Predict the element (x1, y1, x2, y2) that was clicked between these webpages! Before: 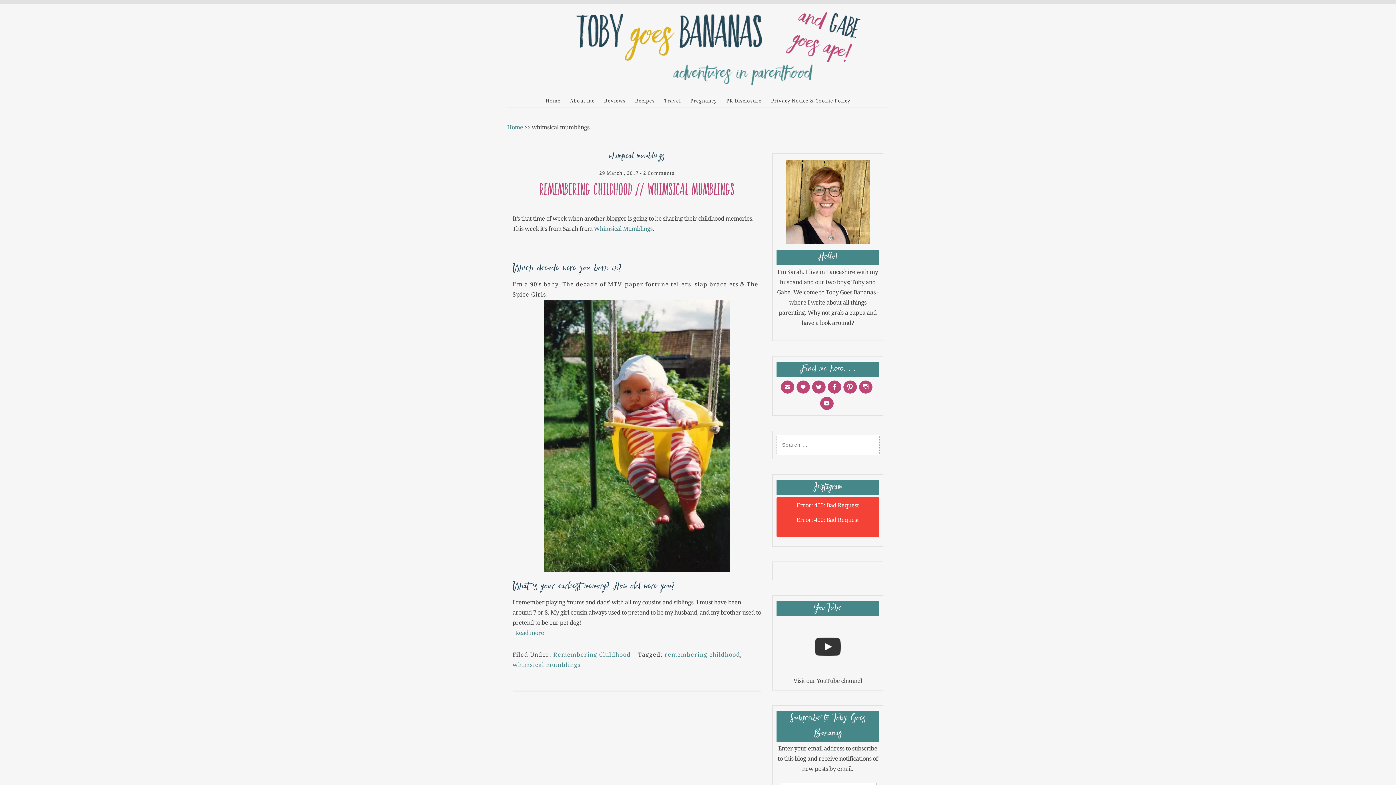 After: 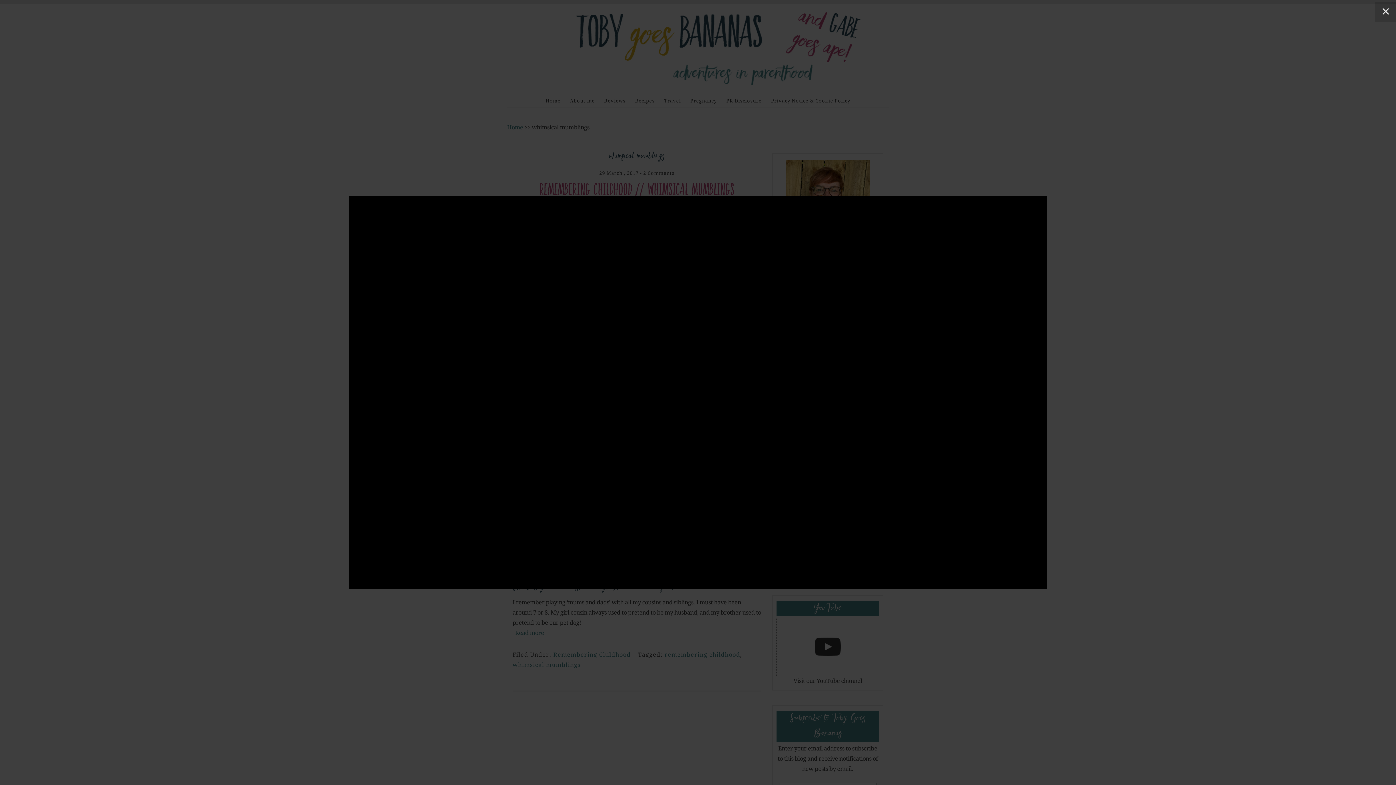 Action: bbox: (776, 594, 879, 652)